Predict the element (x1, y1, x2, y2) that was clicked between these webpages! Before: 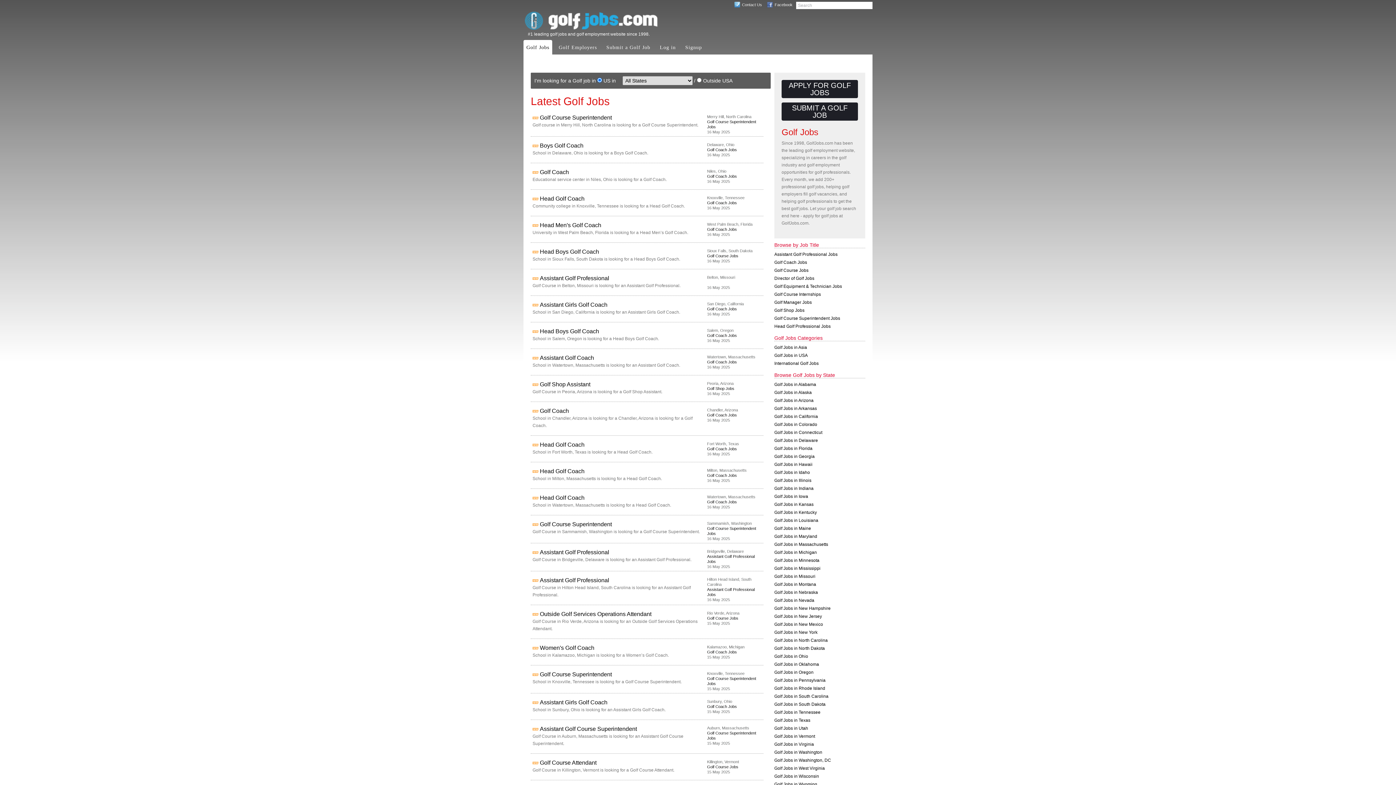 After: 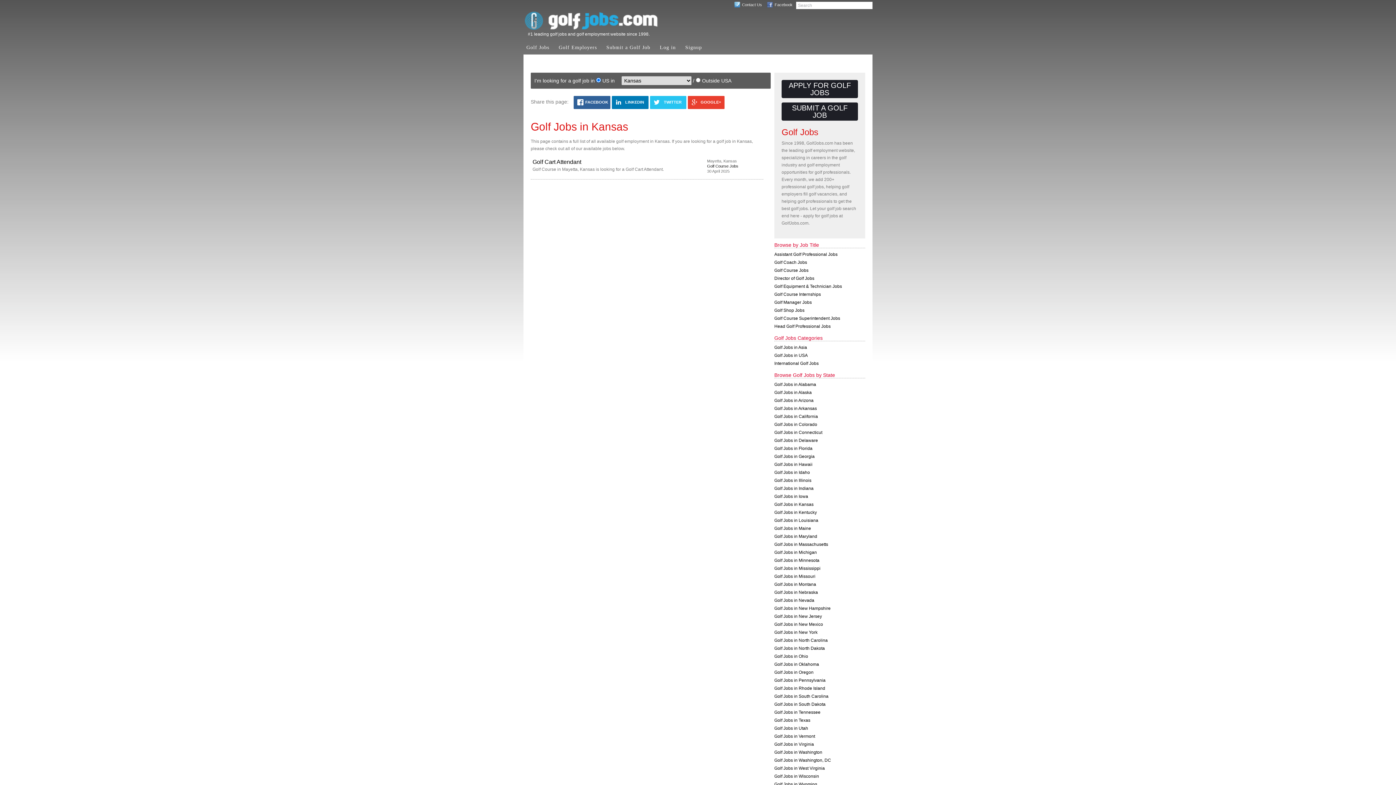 Action: label: Golf Jobs in Kansas bbox: (774, 502, 813, 507)